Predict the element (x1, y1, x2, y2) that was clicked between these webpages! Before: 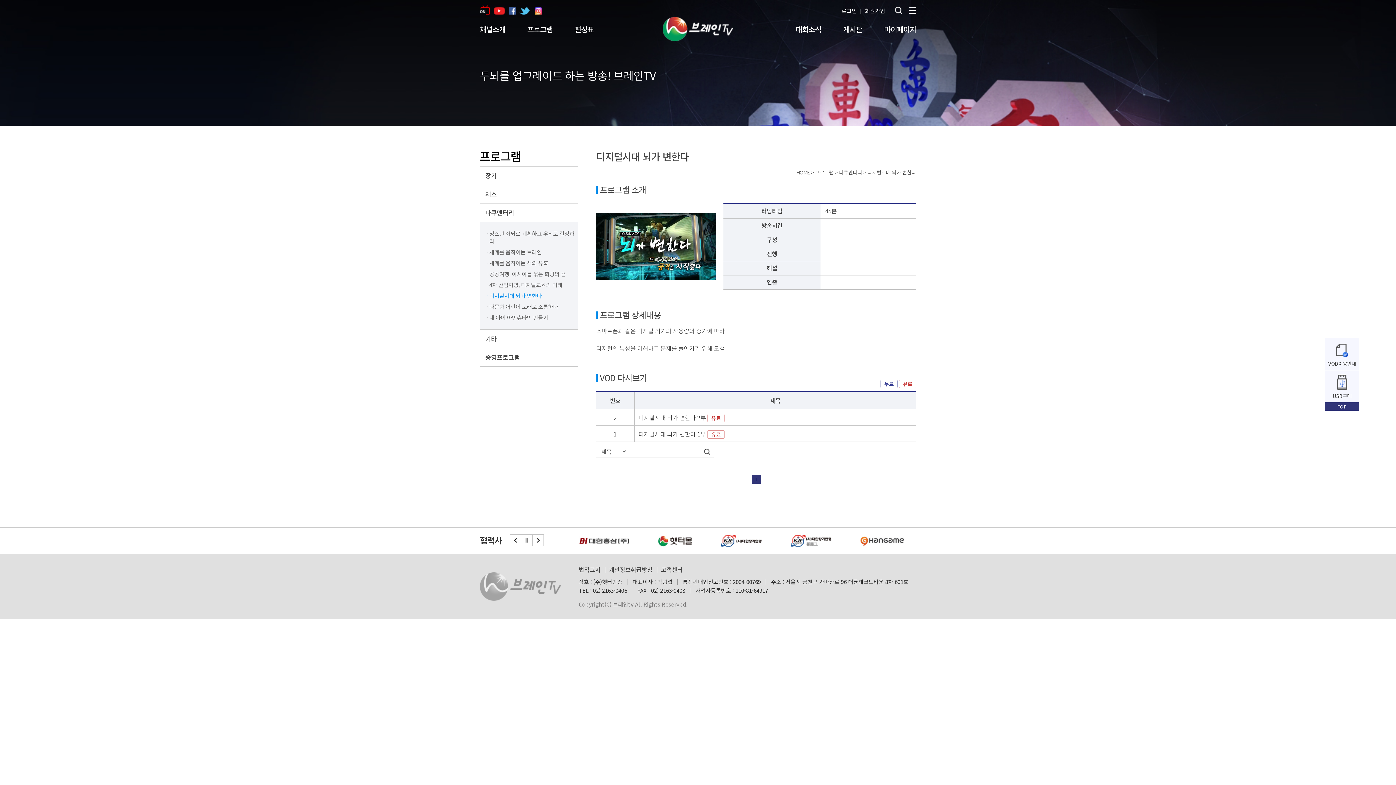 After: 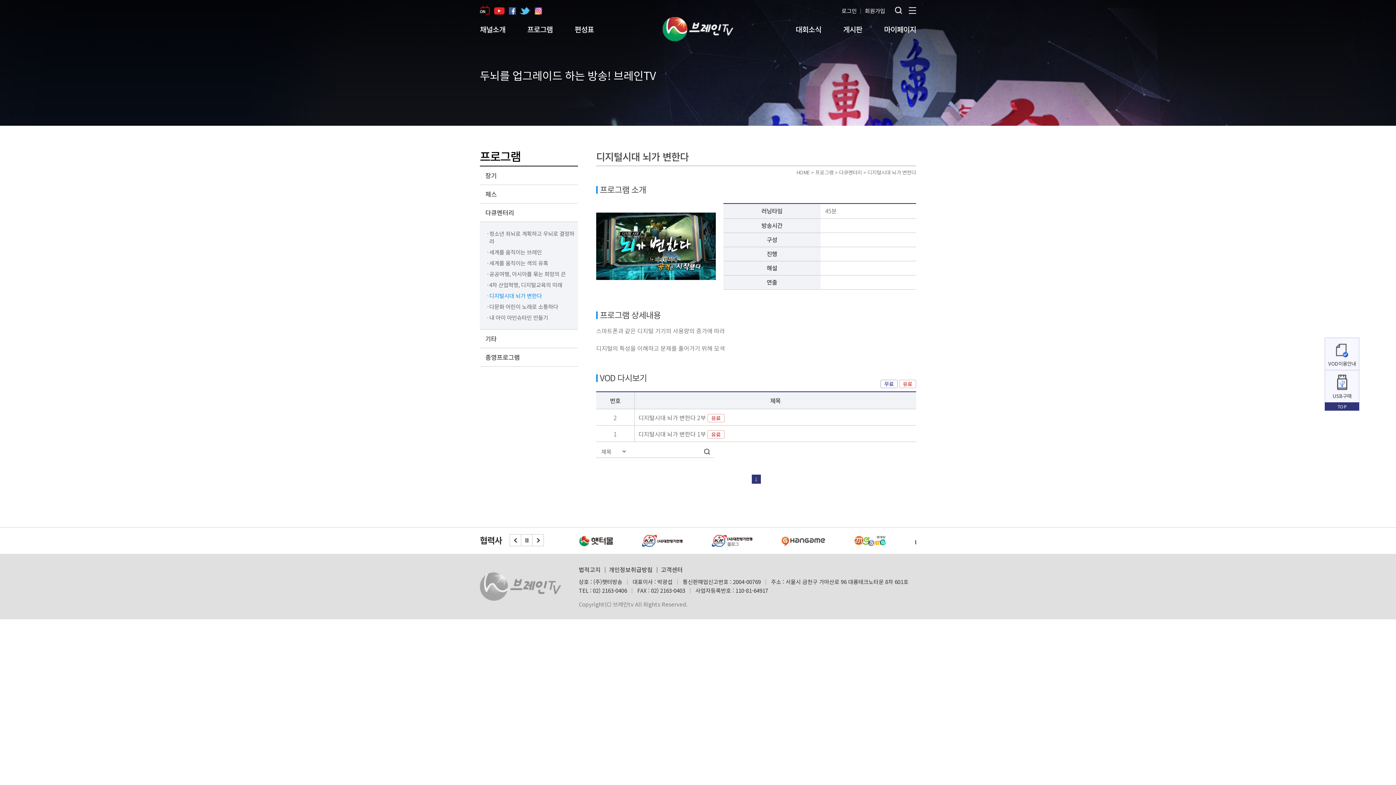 Action: label: 디지털시대 뇌가 변한다 bbox: (489, 292, 578, 299)